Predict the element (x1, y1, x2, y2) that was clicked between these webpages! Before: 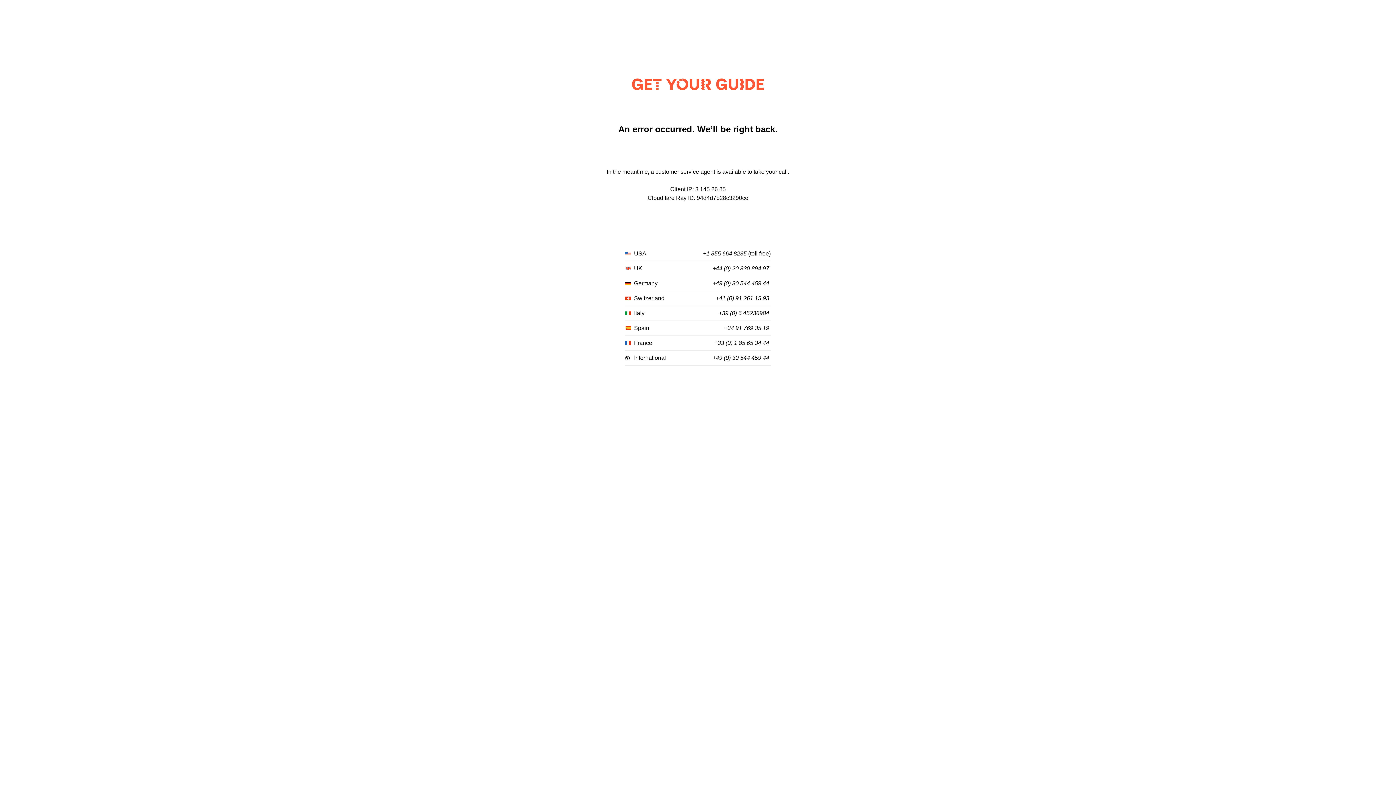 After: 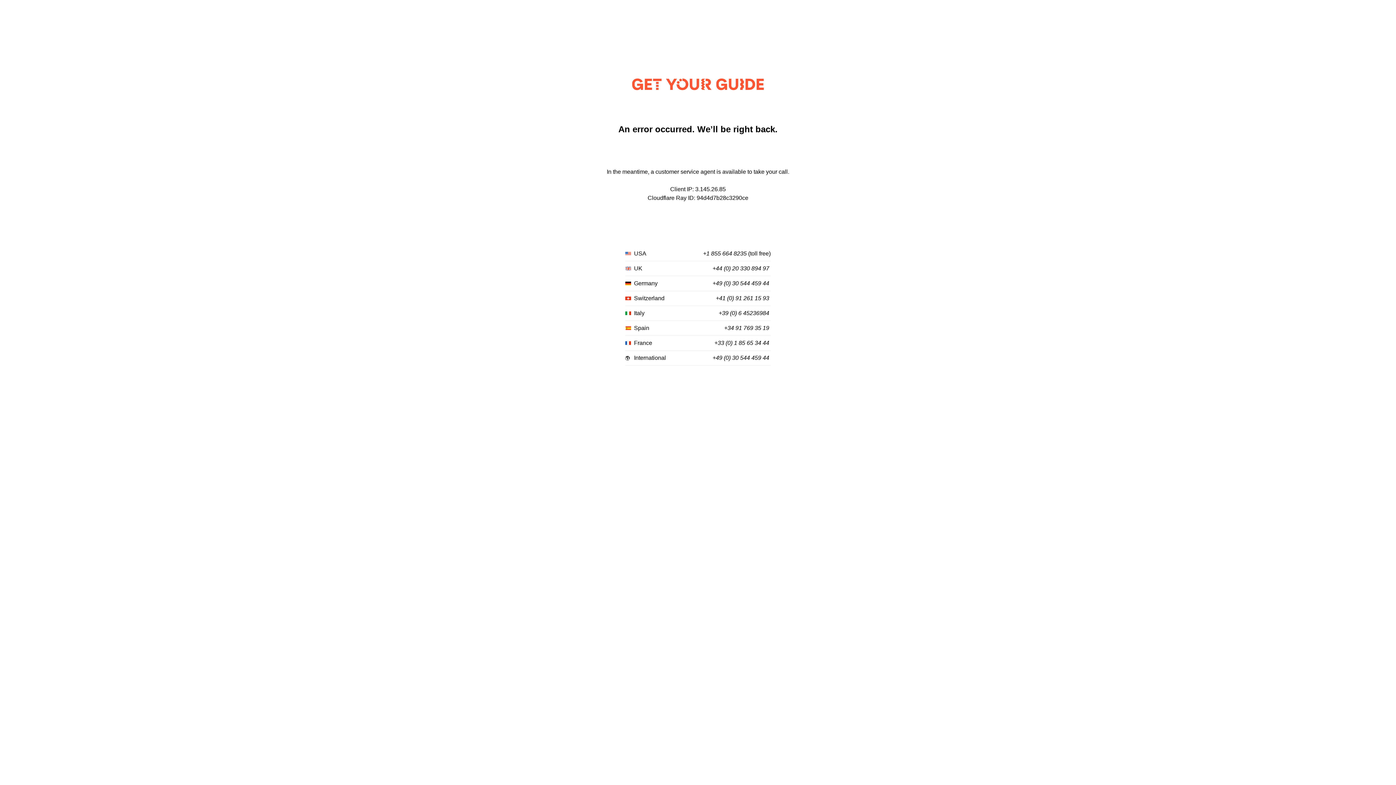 Action: label: +44 (0) 20 330 894 97 bbox: (712, 265, 769, 272)